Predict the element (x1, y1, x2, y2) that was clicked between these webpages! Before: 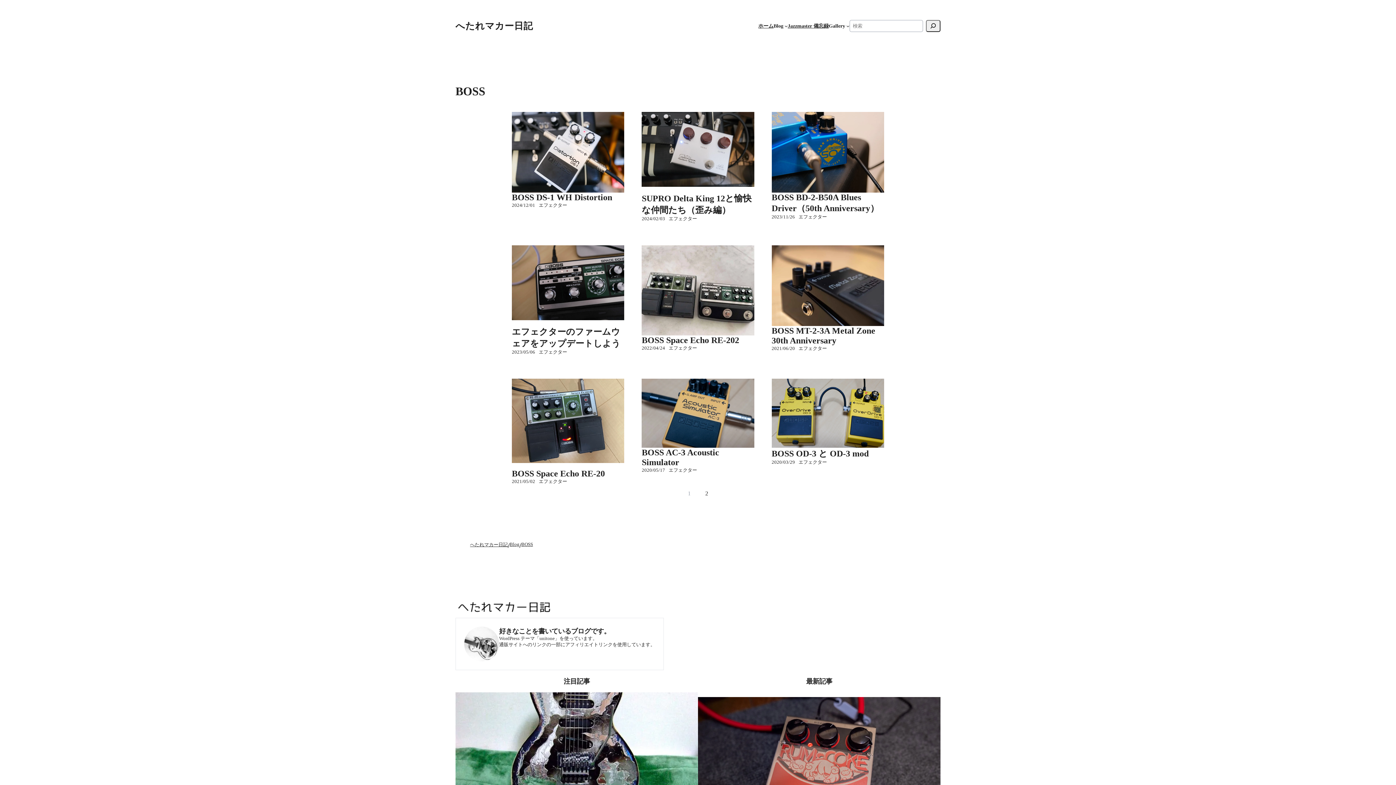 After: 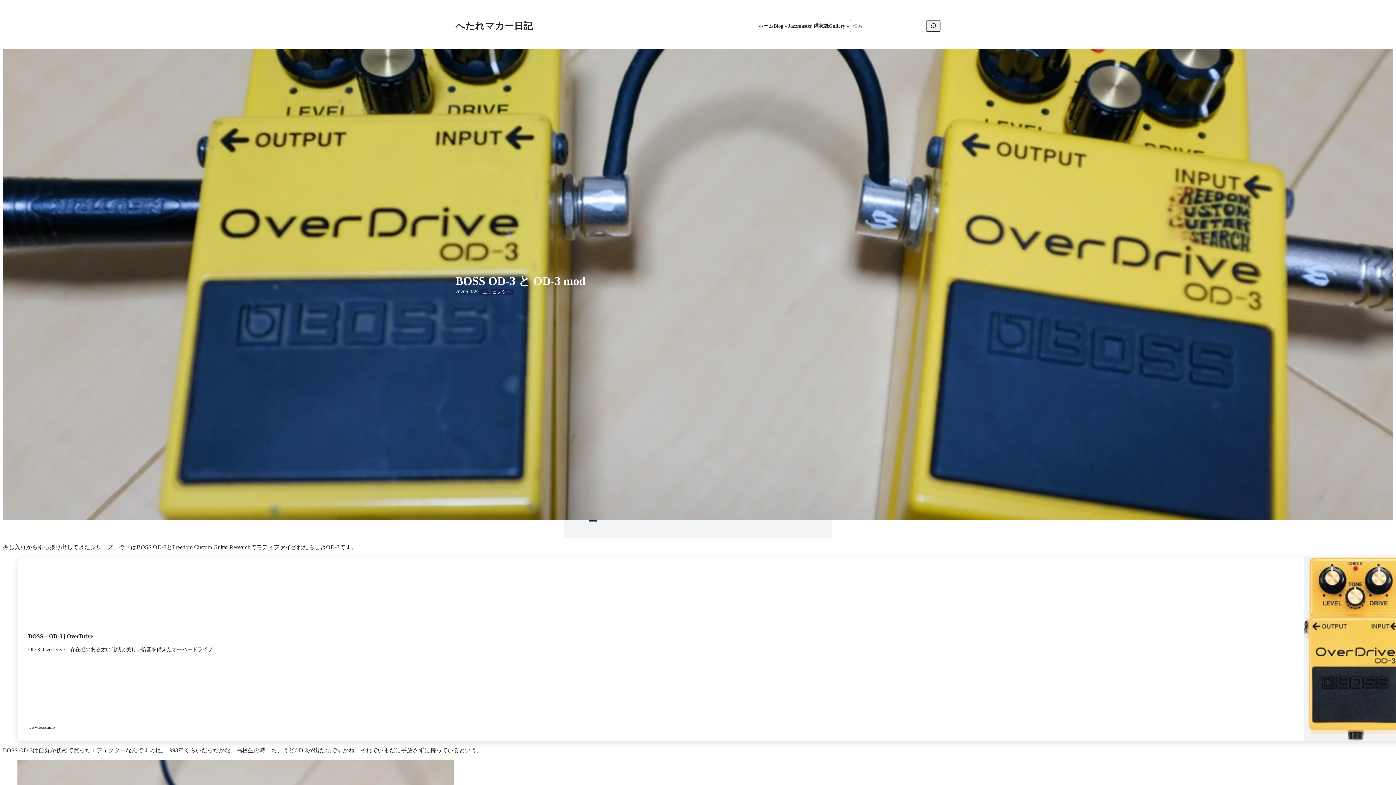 Action: bbox: (771, 449, 868, 458) label: BOSS OD-3 と OD-3 mod